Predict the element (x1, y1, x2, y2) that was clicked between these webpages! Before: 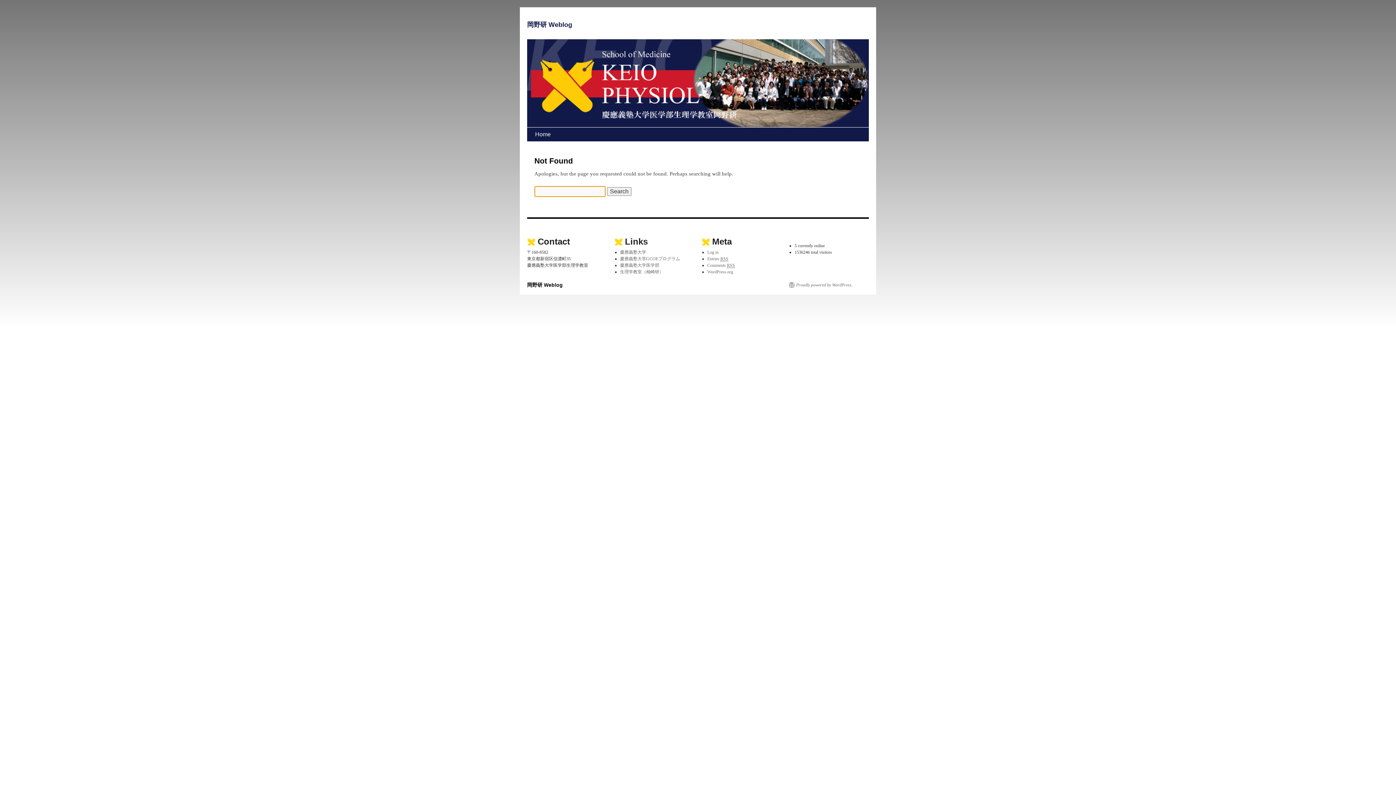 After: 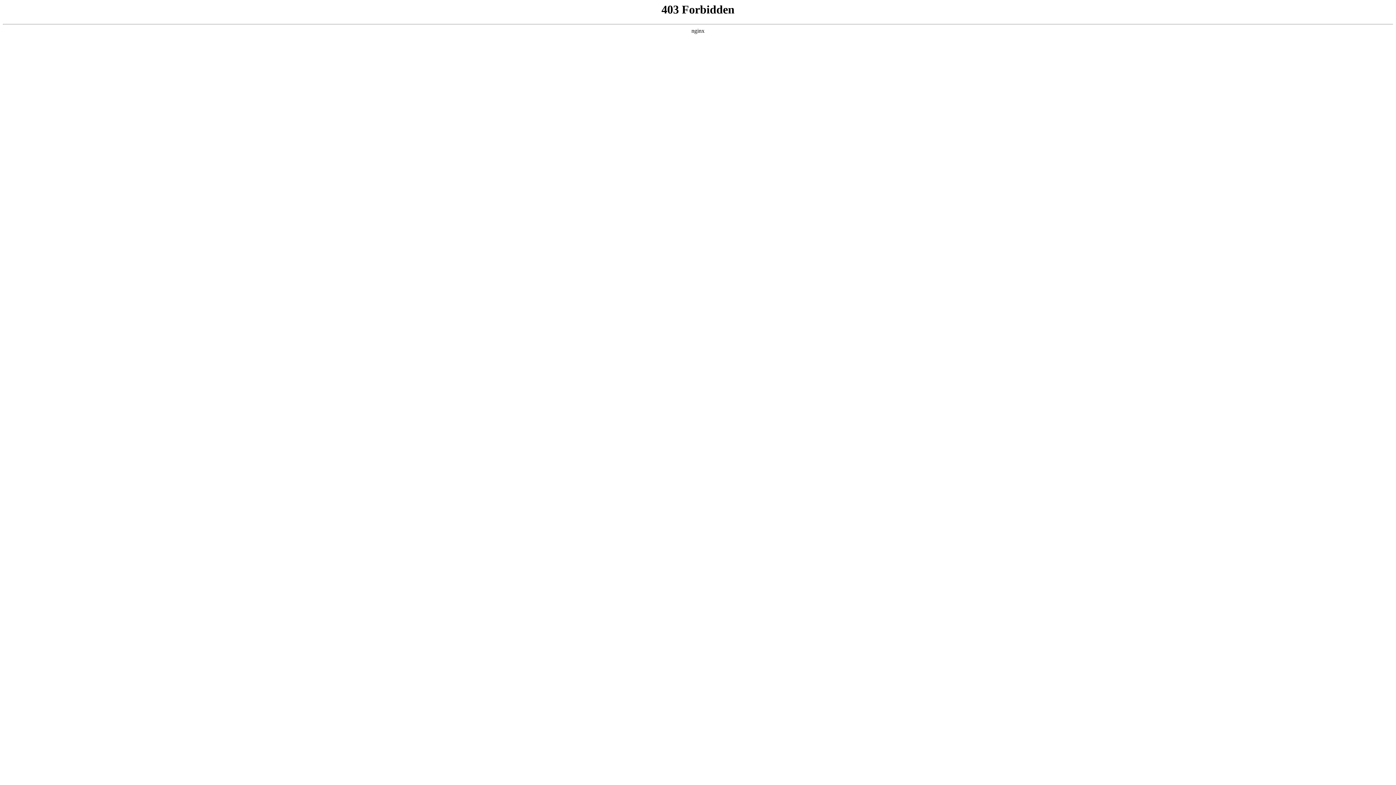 Action: label: Proudly powered by WordPress. bbox: (789, 282, 852, 288)